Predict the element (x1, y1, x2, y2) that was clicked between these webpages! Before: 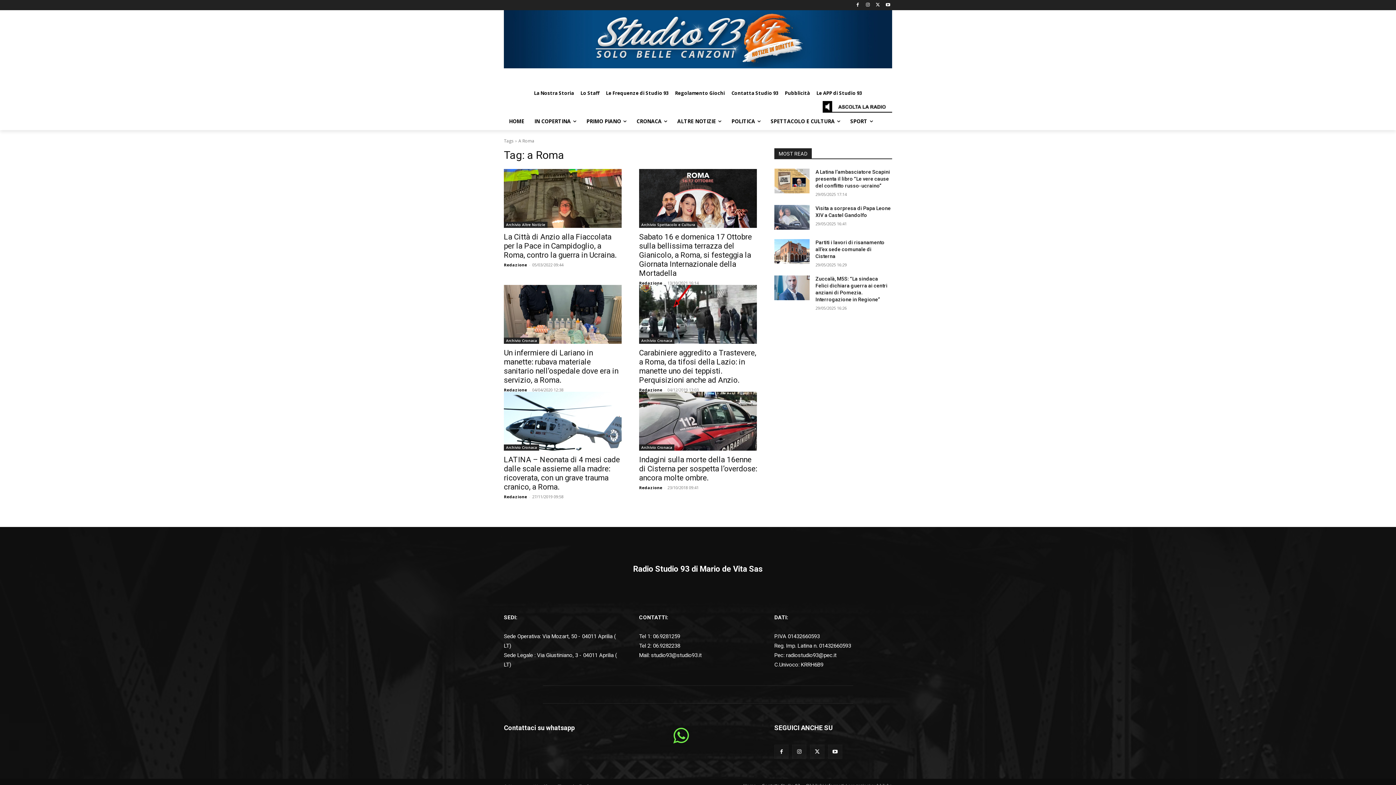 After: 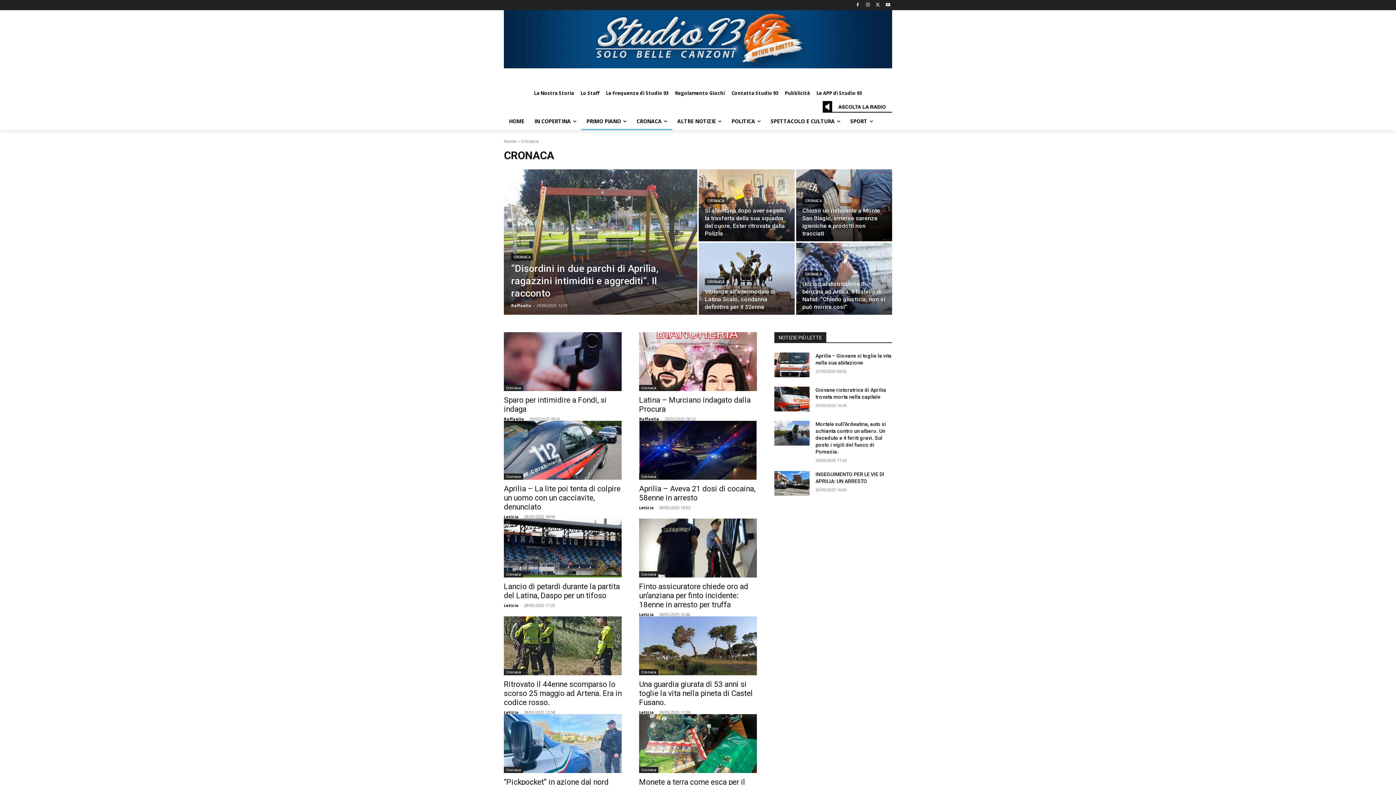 Action: bbox: (581, 112, 631, 130) label: PRIMO PIANO